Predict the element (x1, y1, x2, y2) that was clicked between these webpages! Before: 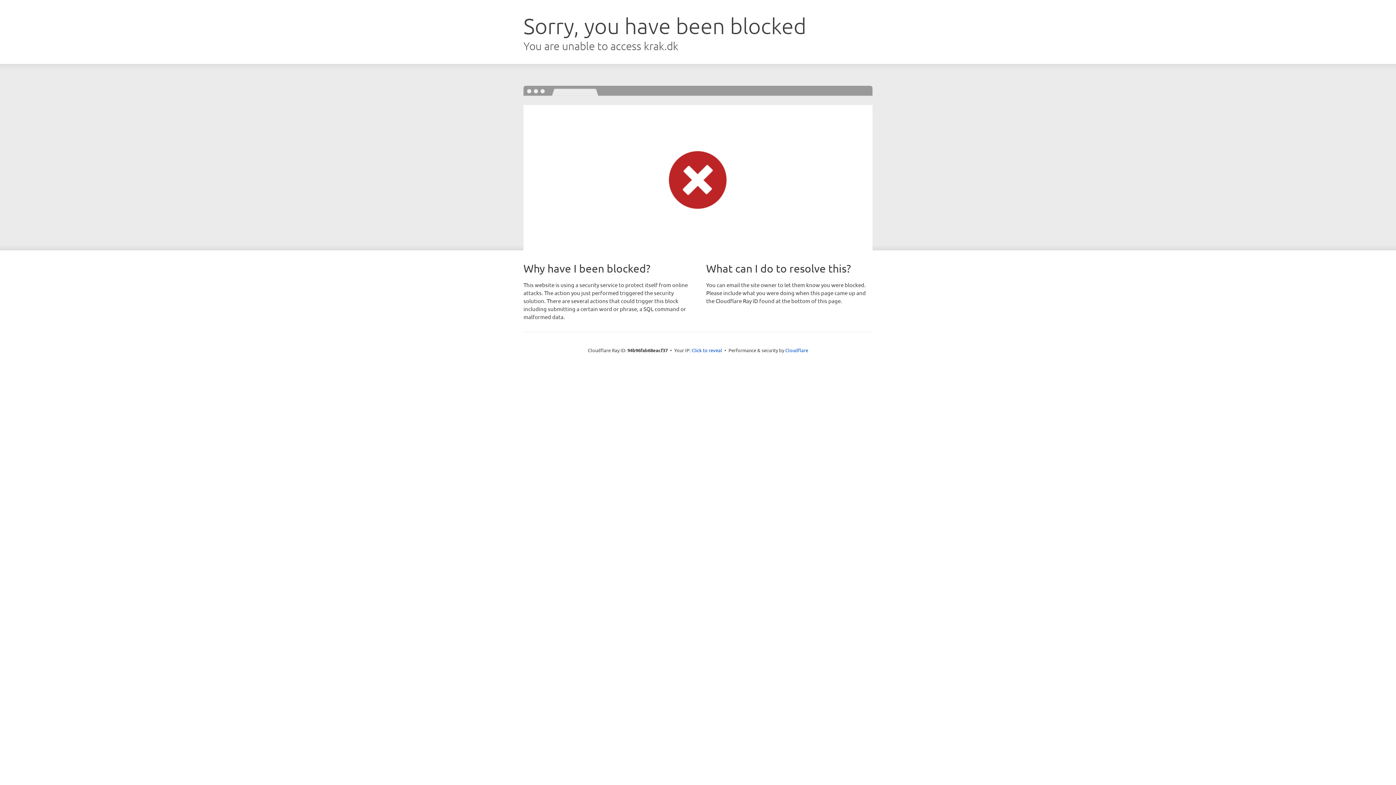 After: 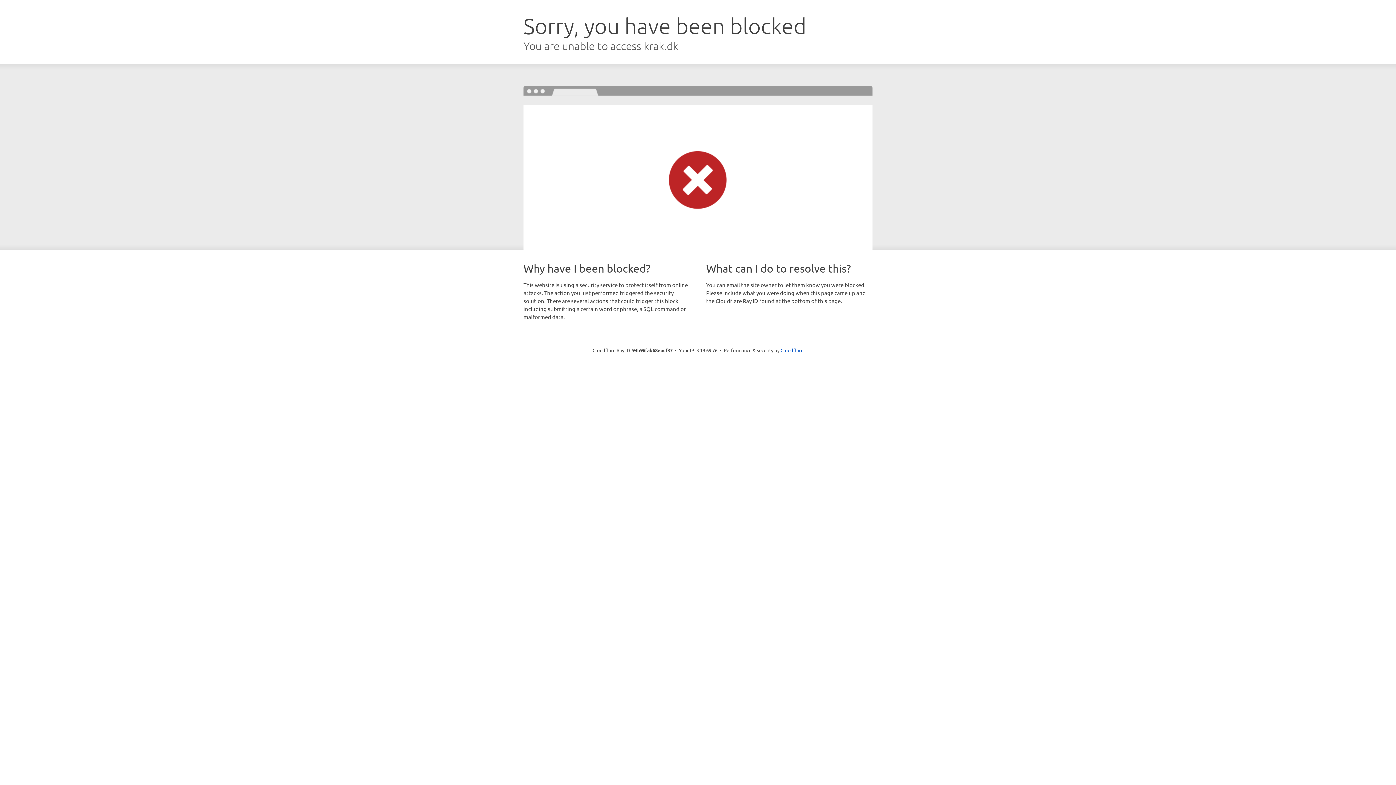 Action: bbox: (691, 346, 722, 353) label: Click to reveal